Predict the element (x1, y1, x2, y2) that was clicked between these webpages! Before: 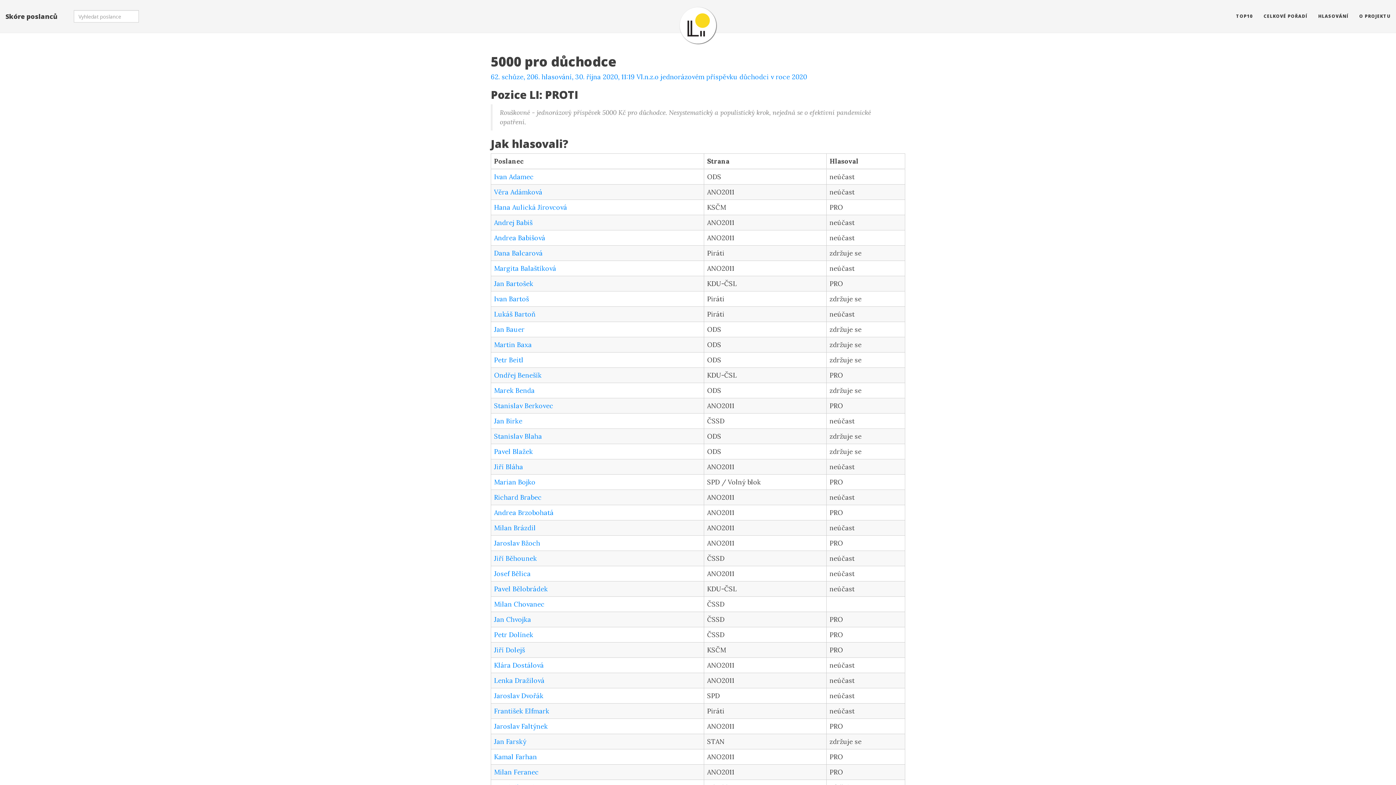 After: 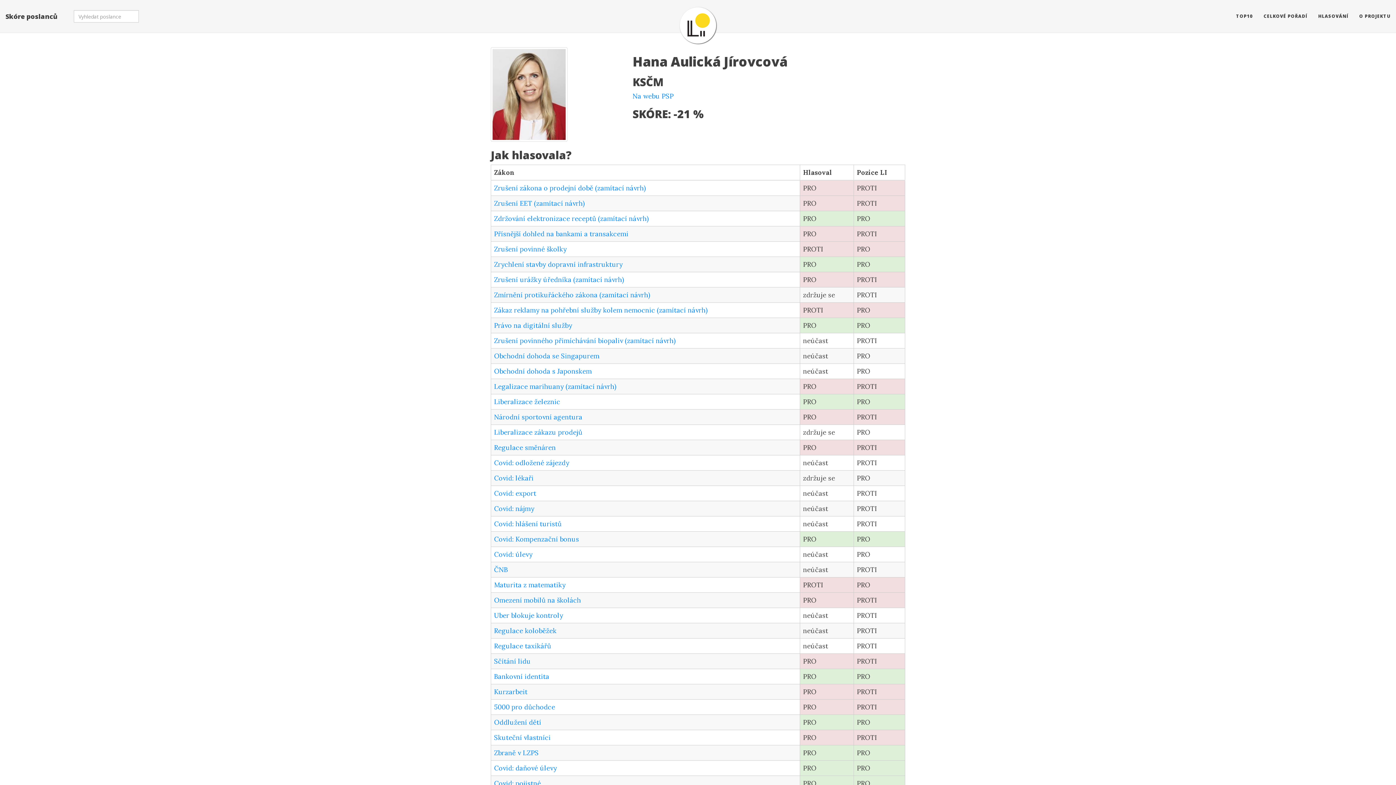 Action: label: Hana Aulická Jírovcová bbox: (494, 203, 567, 211)